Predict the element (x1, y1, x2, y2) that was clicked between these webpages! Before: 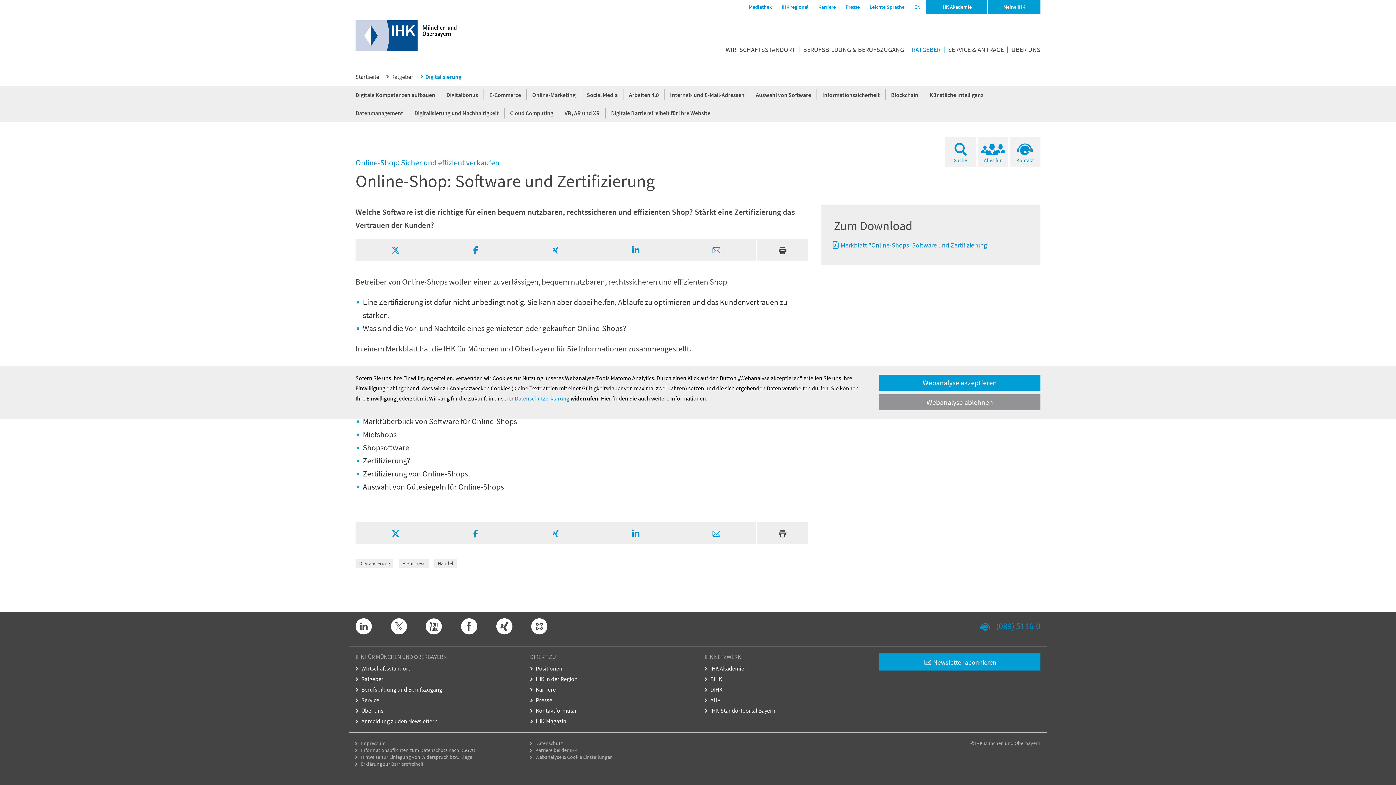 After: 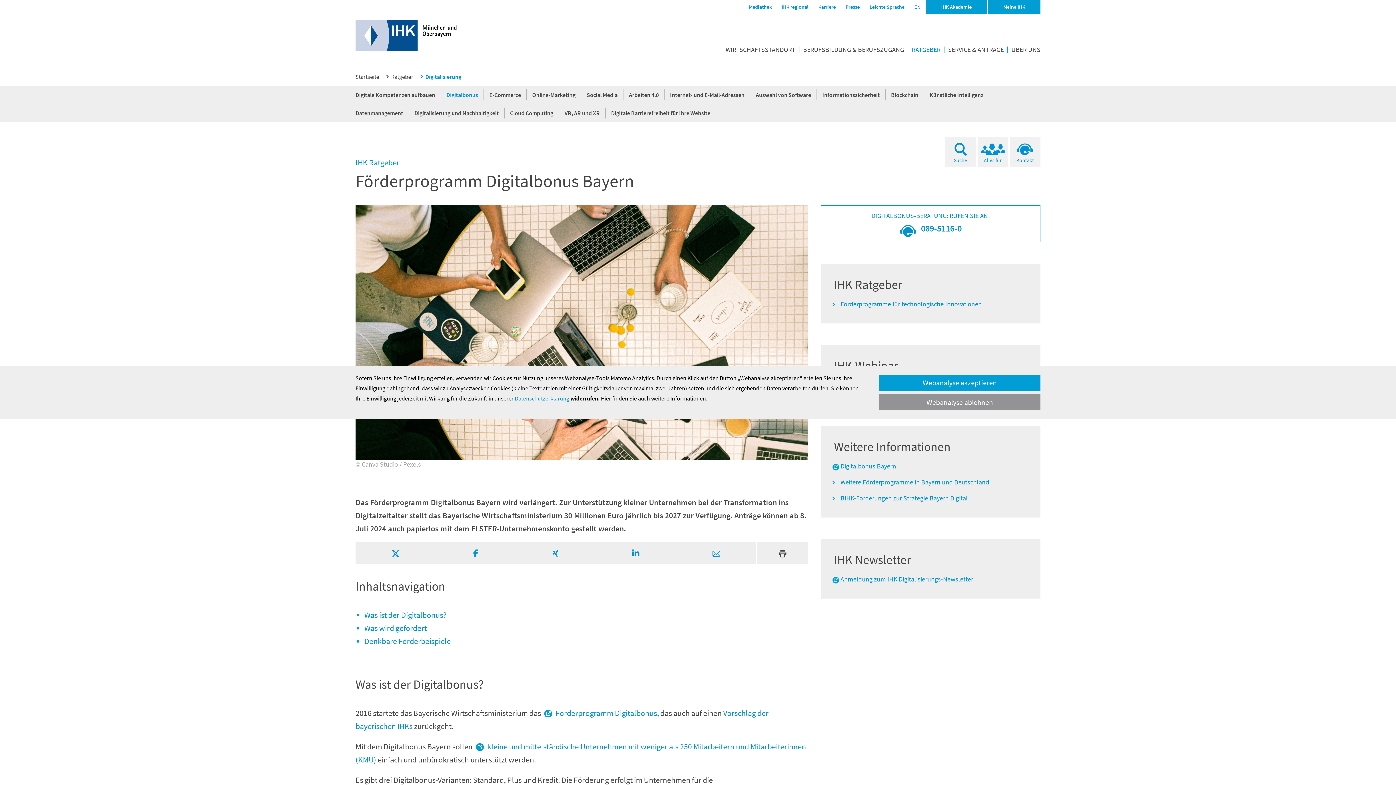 Action: label: Digitalbonus bbox: (441, 89, 484, 100)